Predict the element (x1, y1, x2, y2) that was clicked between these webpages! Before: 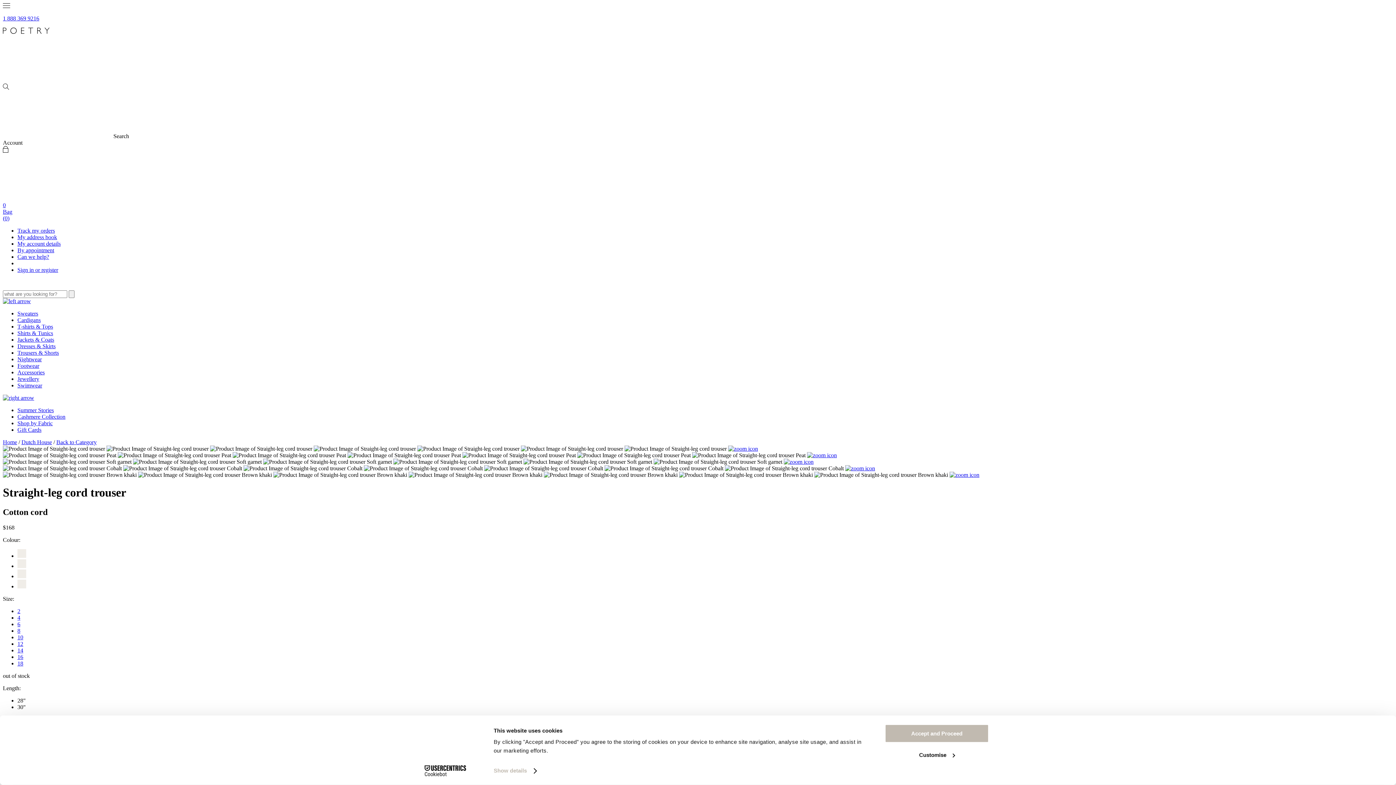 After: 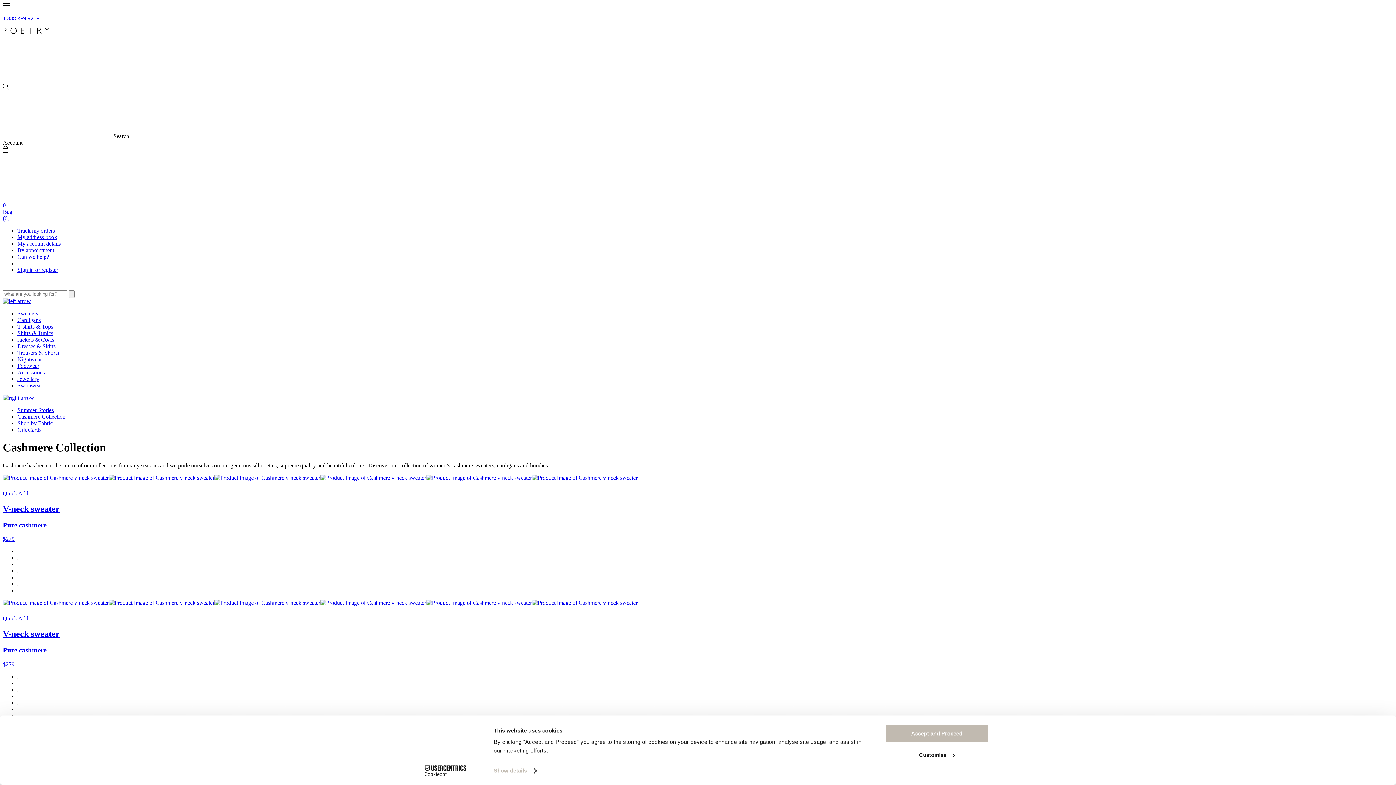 Action: label: Cashmere Collection bbox: (17, 413, 65, 420)